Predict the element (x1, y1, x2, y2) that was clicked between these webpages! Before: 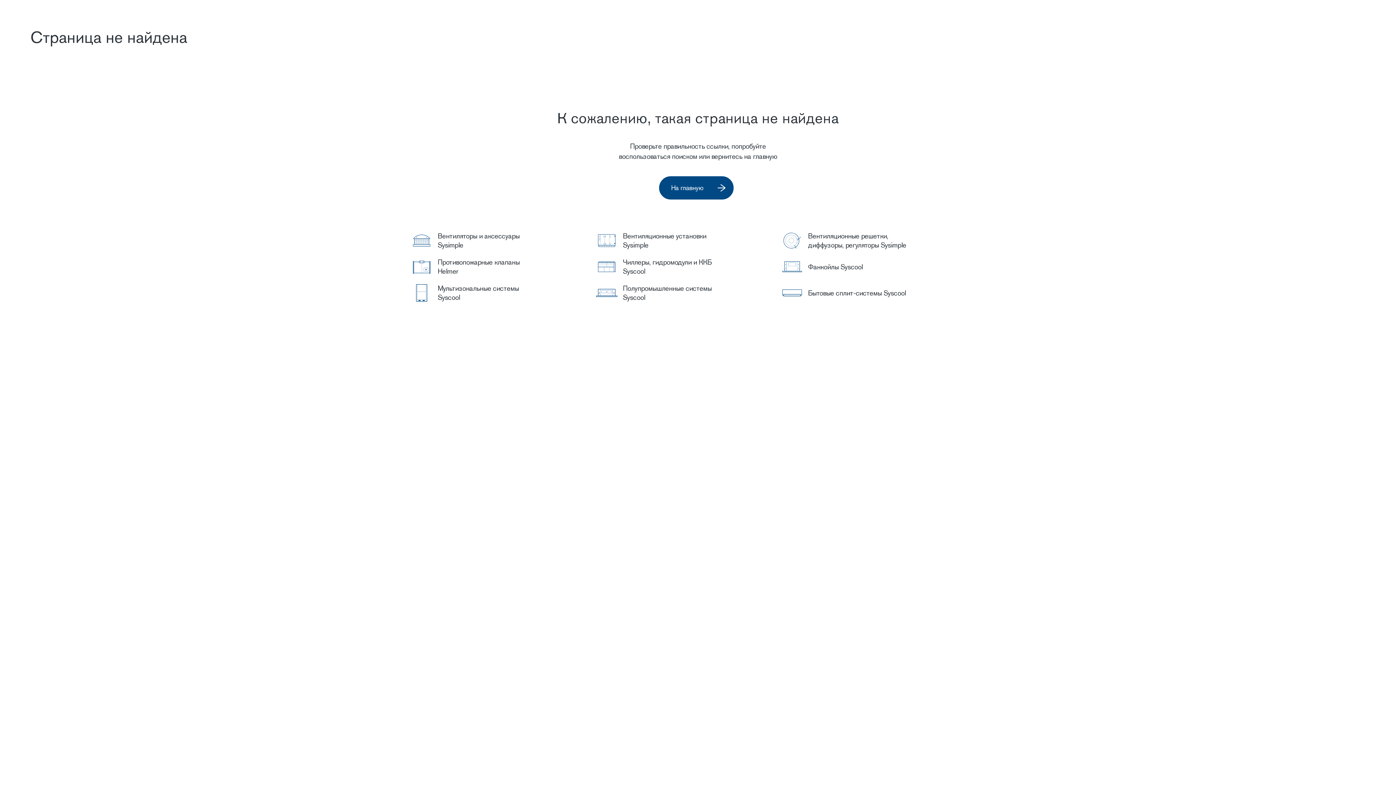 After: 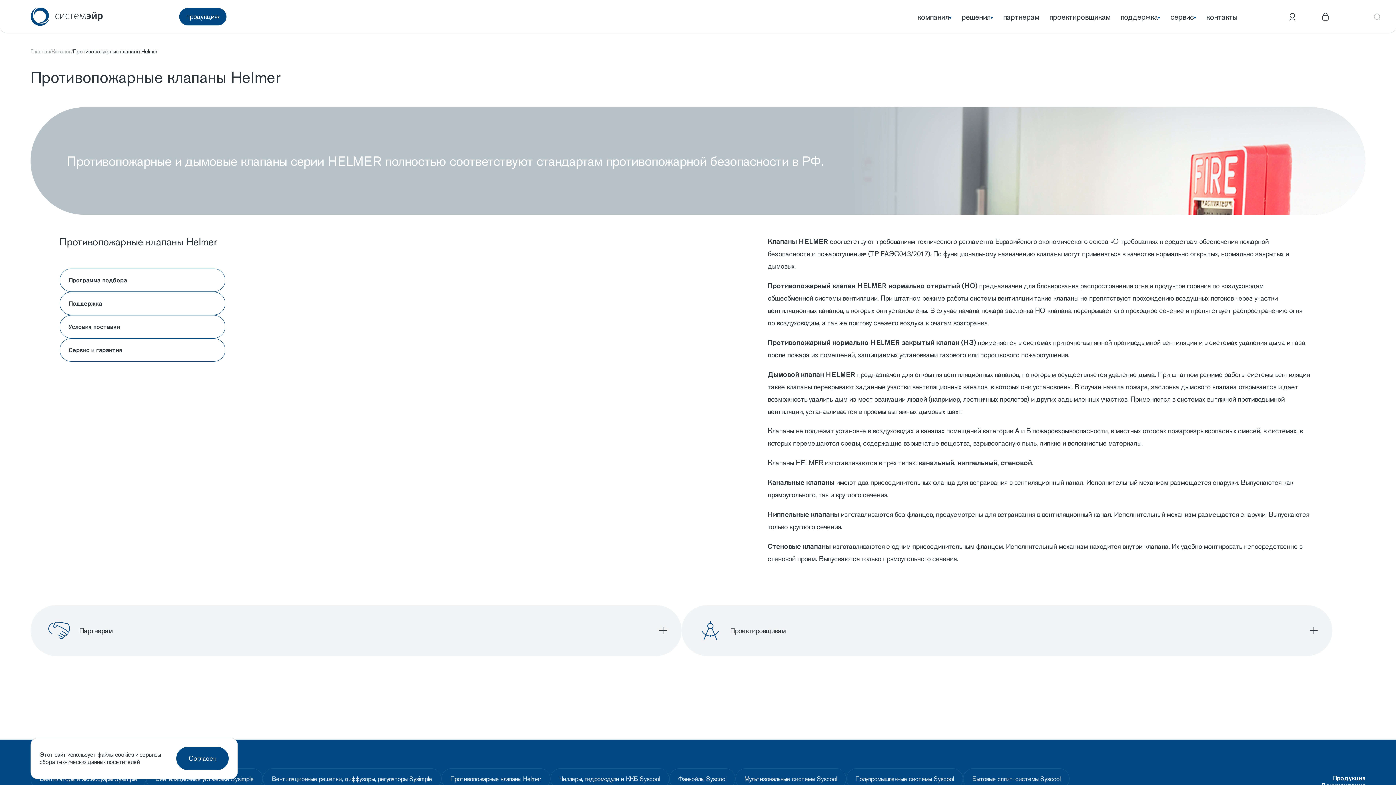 Action: bbox: (408, 253, 554, 280) label: Противопожарные клапаны Helmer